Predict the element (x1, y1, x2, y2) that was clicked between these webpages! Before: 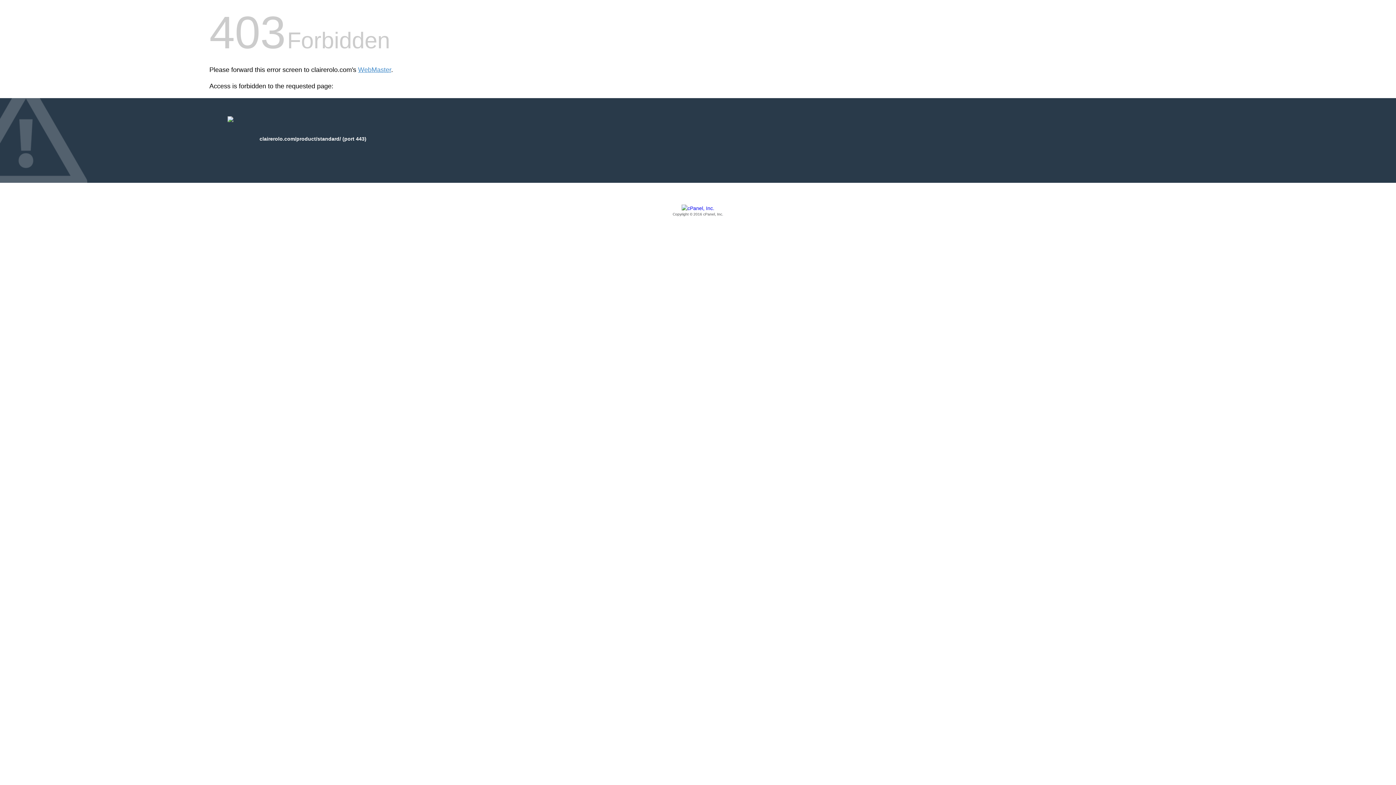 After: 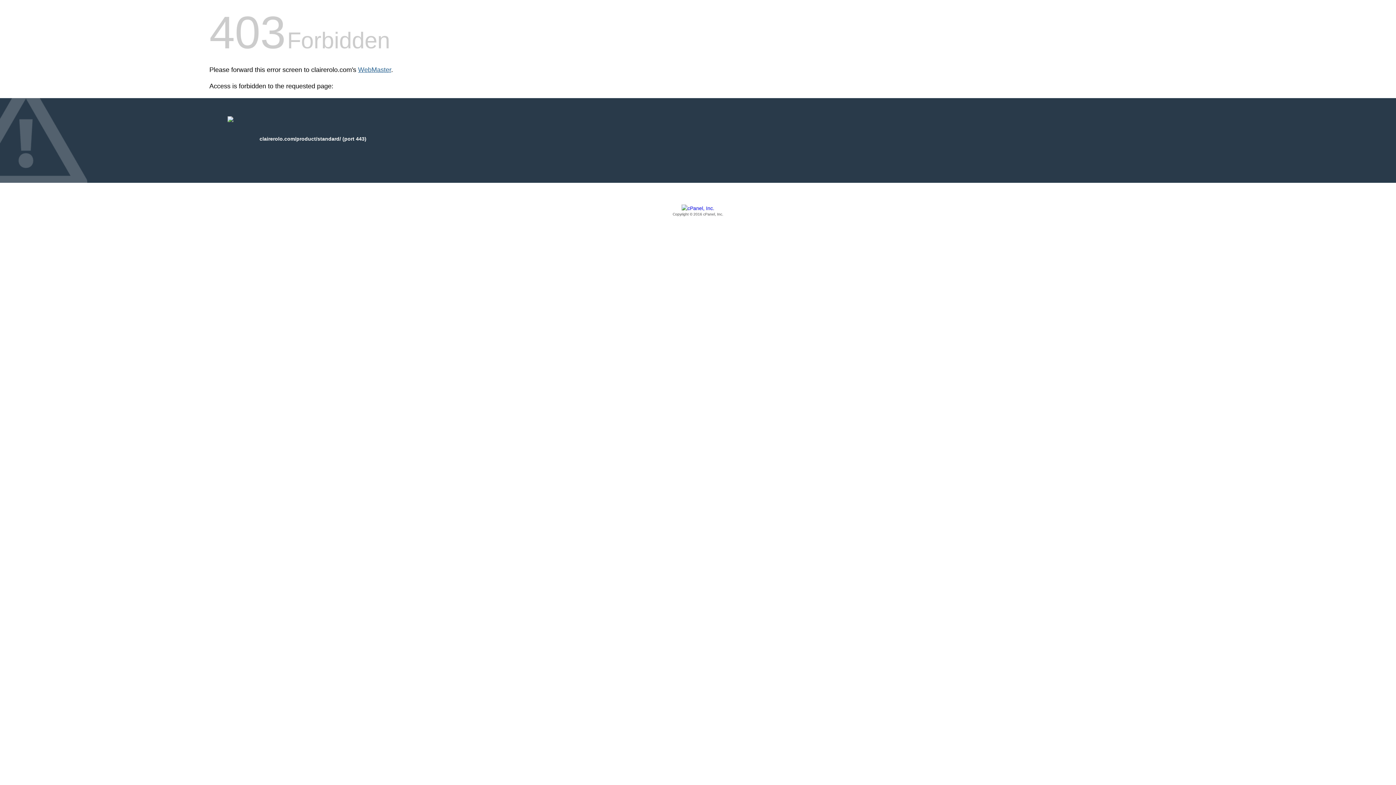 Action: label: WebMaster bbox: (358, 66, 391, 73)